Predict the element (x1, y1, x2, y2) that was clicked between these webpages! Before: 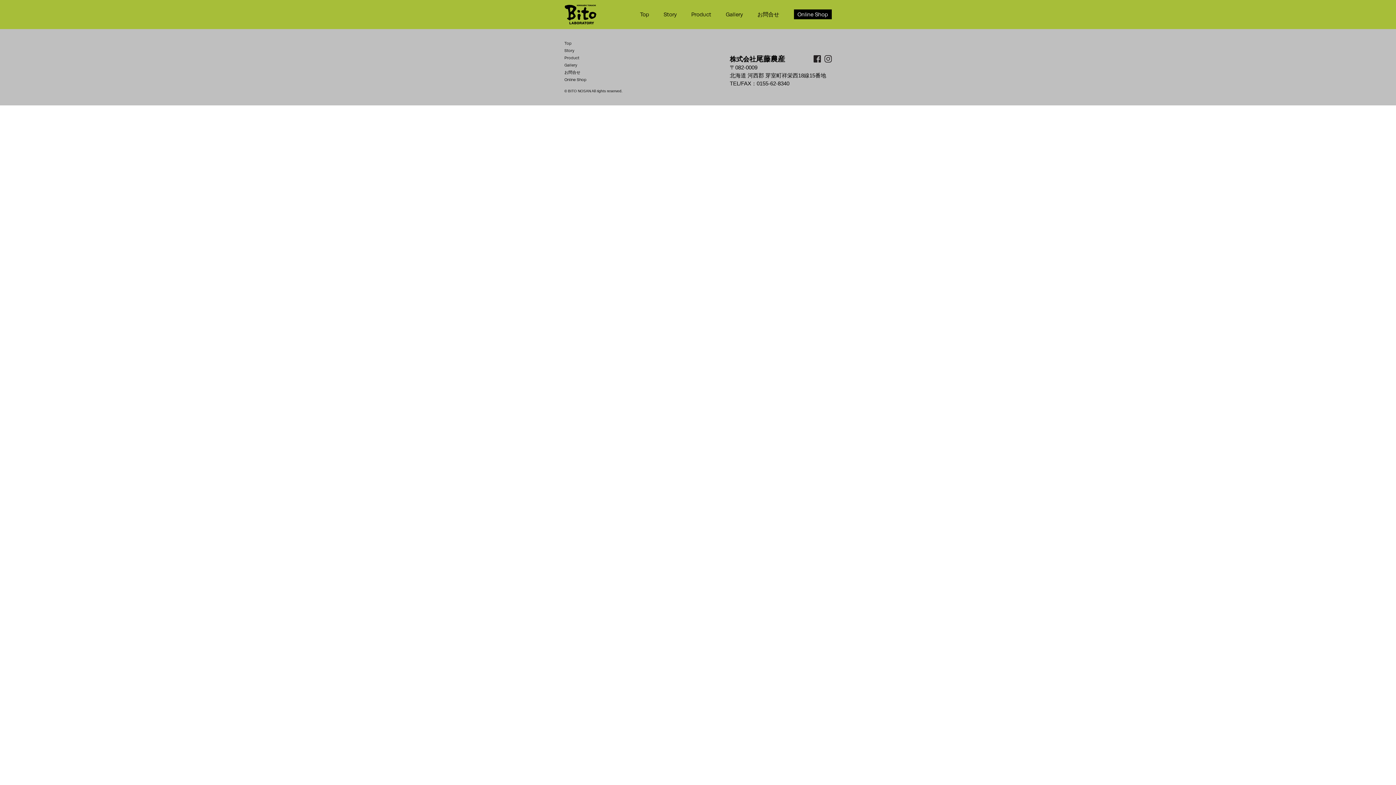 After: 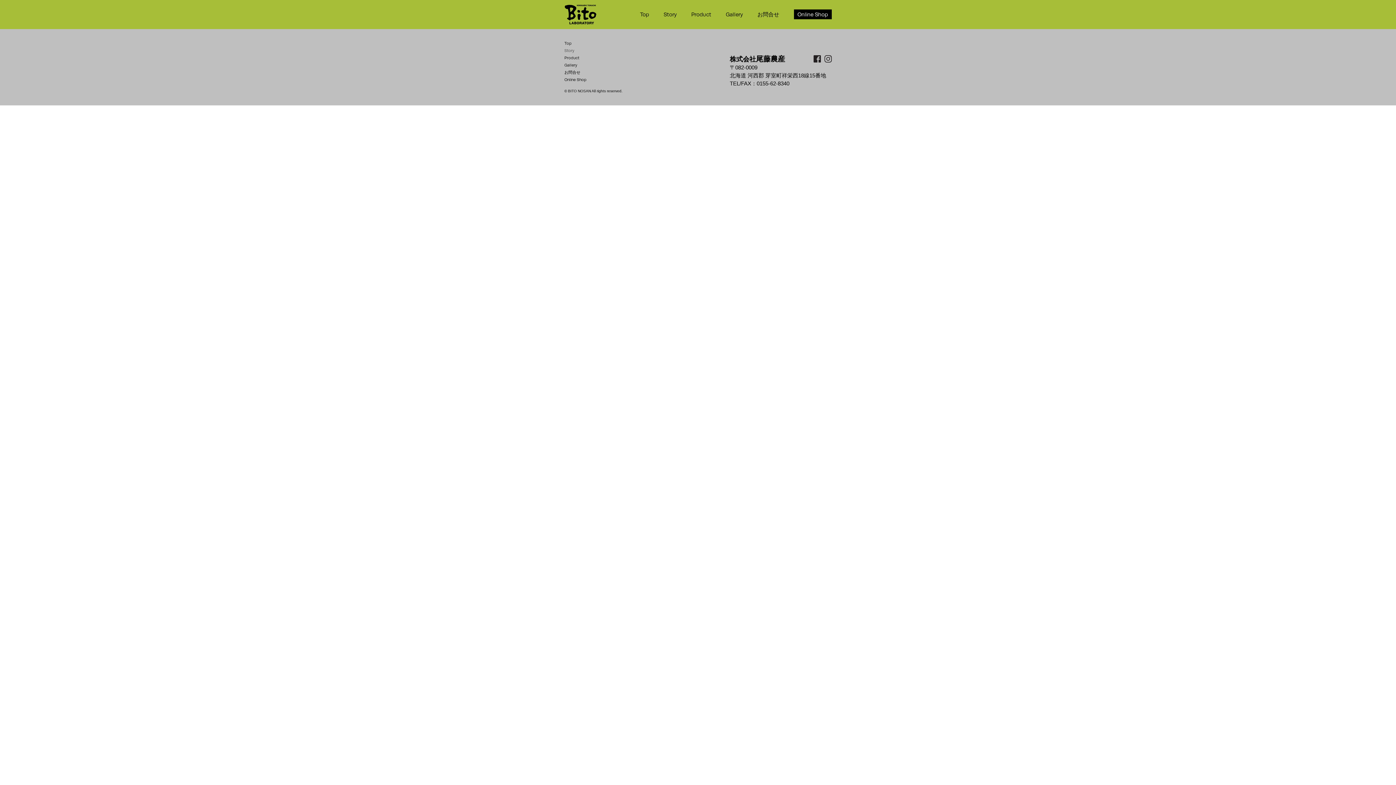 Action: bbox: (564, 47, 586, 54) label: Story